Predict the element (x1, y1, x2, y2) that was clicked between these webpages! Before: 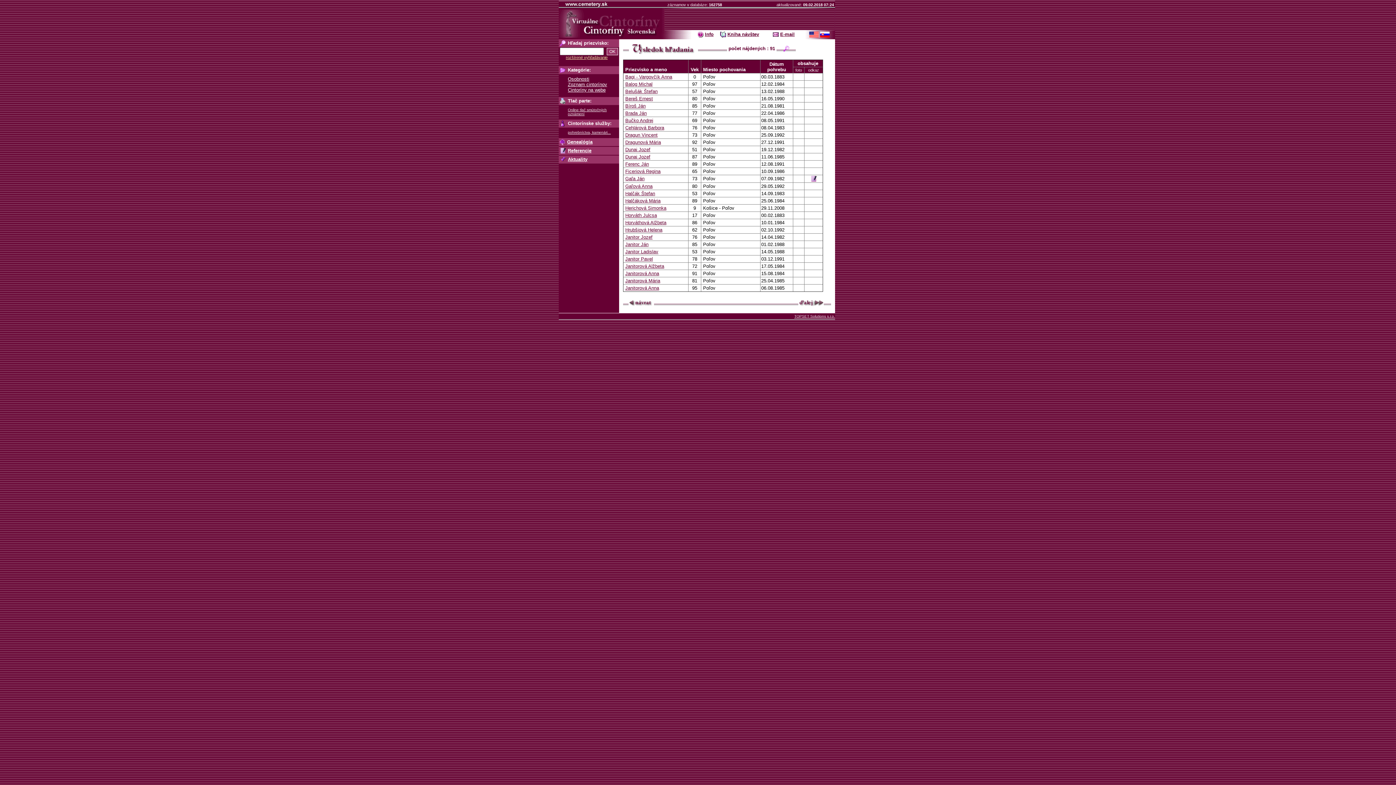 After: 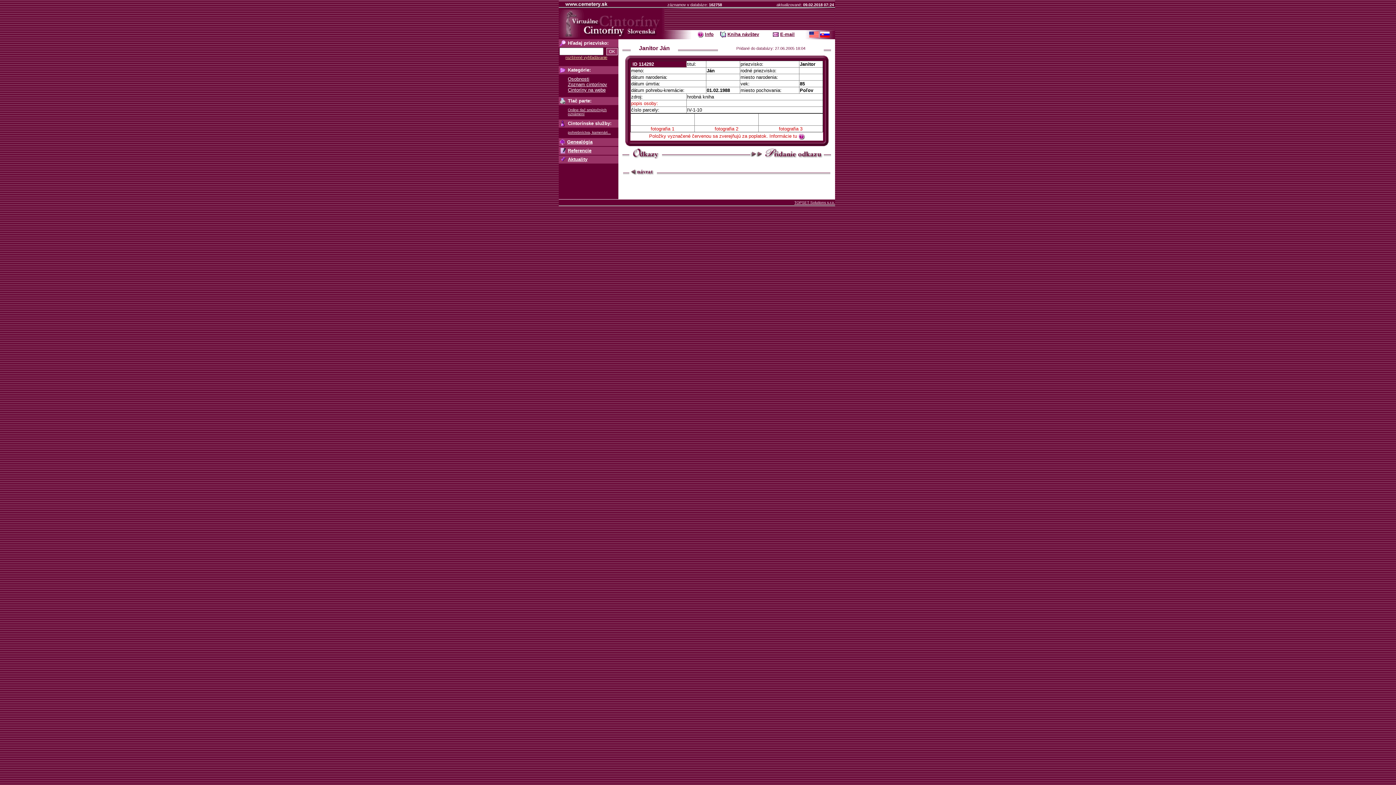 Action: bbox: (625, 241, 648, 247) label: Janitor Ján